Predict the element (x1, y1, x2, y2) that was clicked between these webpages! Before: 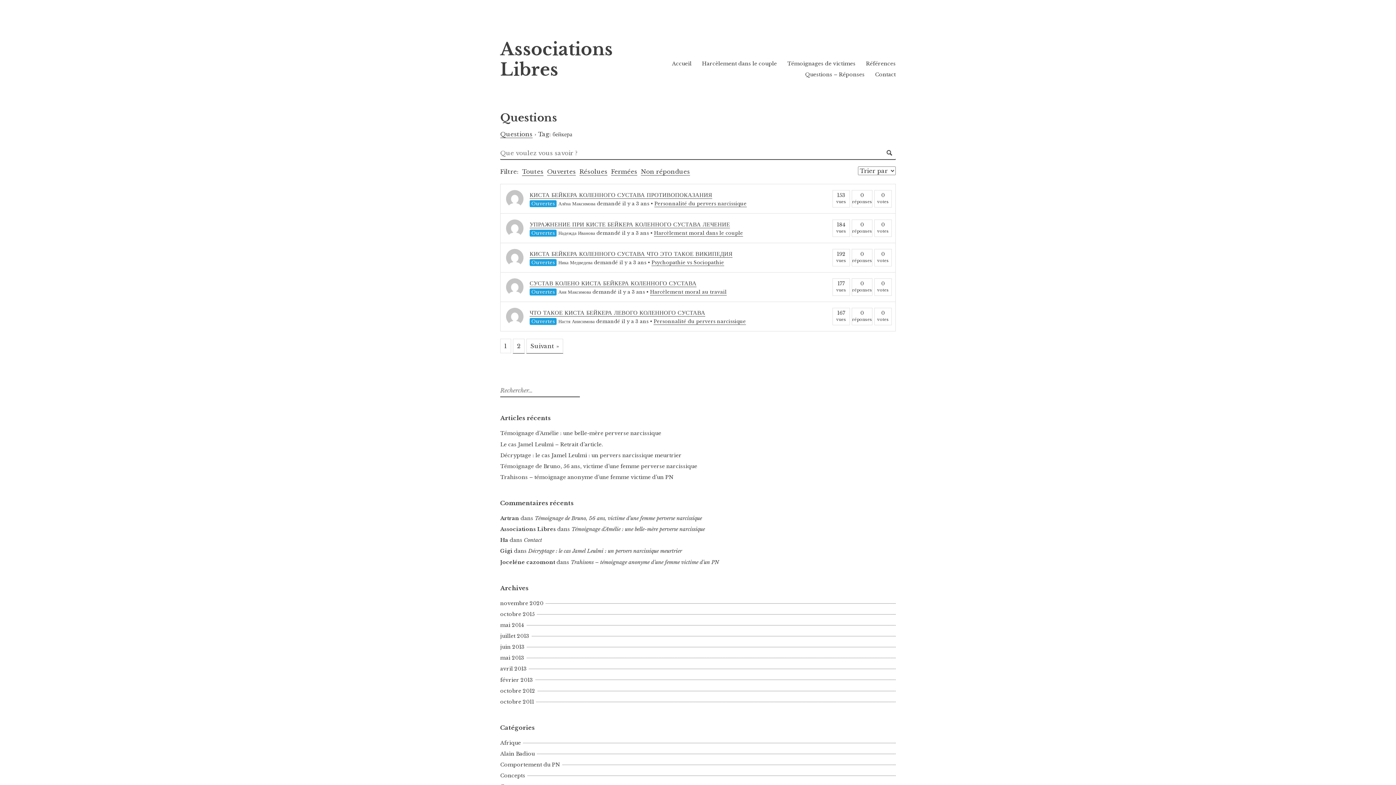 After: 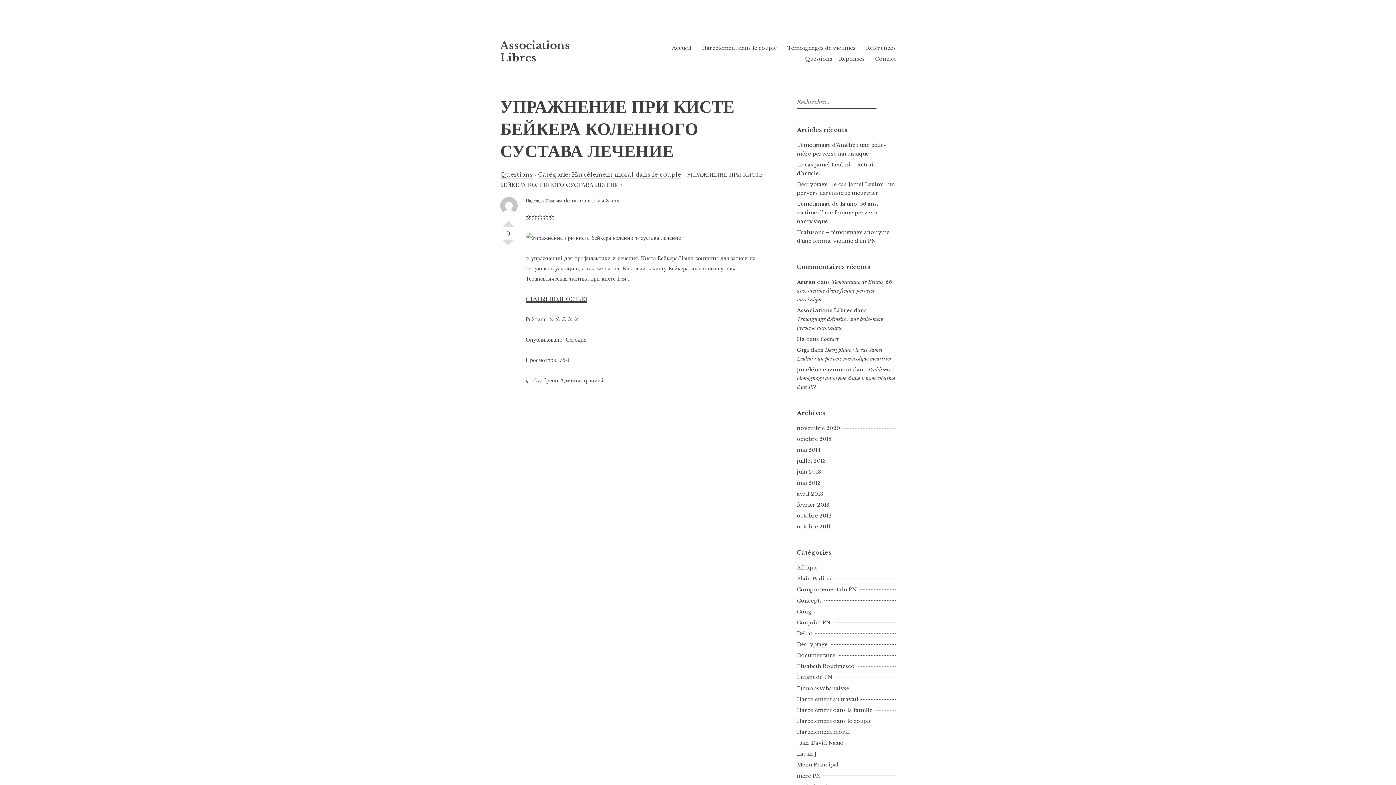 Action: bbox: (529, 220, 730, 228) label: УПРАЖНЕНИЕ ПРИ КИСТЕ БЕЙКЕРА КОЛЕННОГО СУСТАВА ЛЕЧЕНИЕ